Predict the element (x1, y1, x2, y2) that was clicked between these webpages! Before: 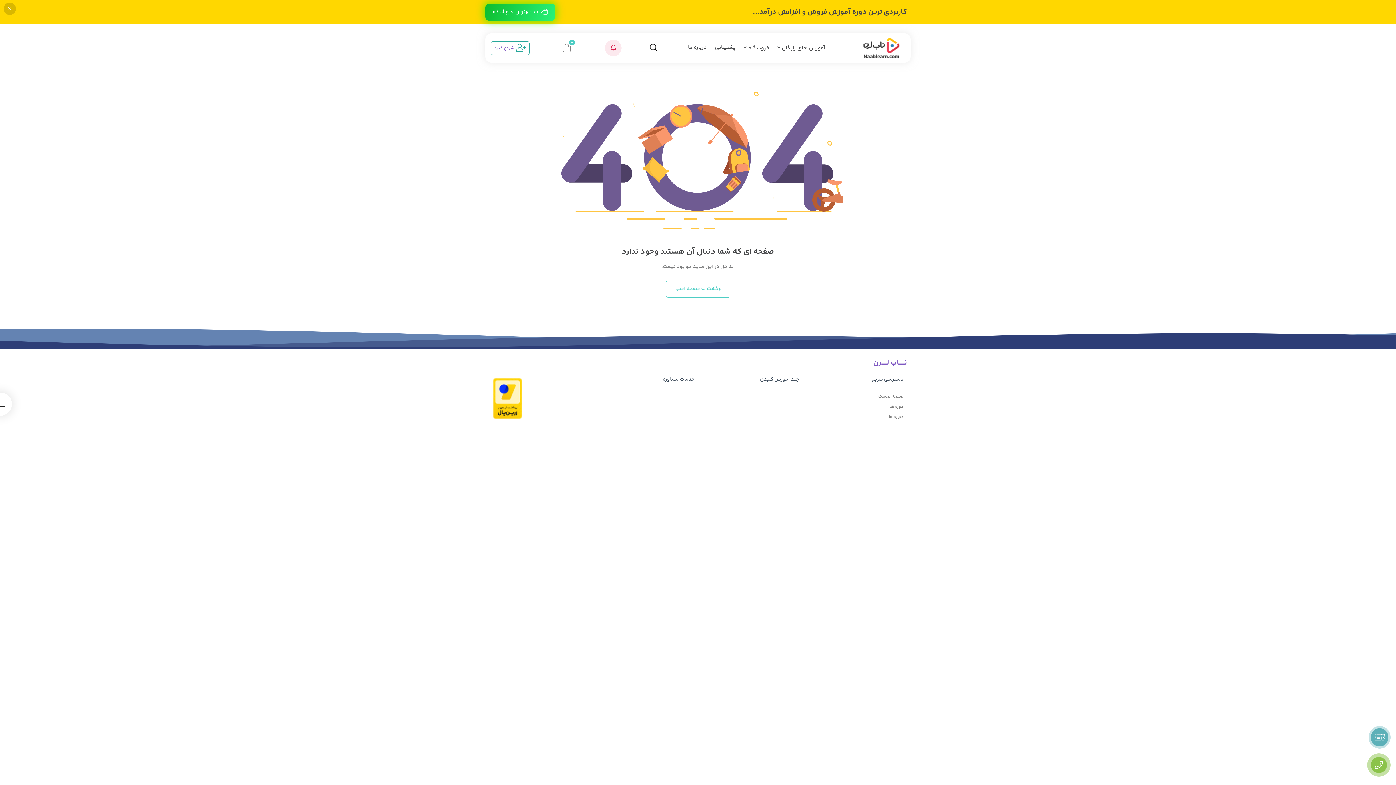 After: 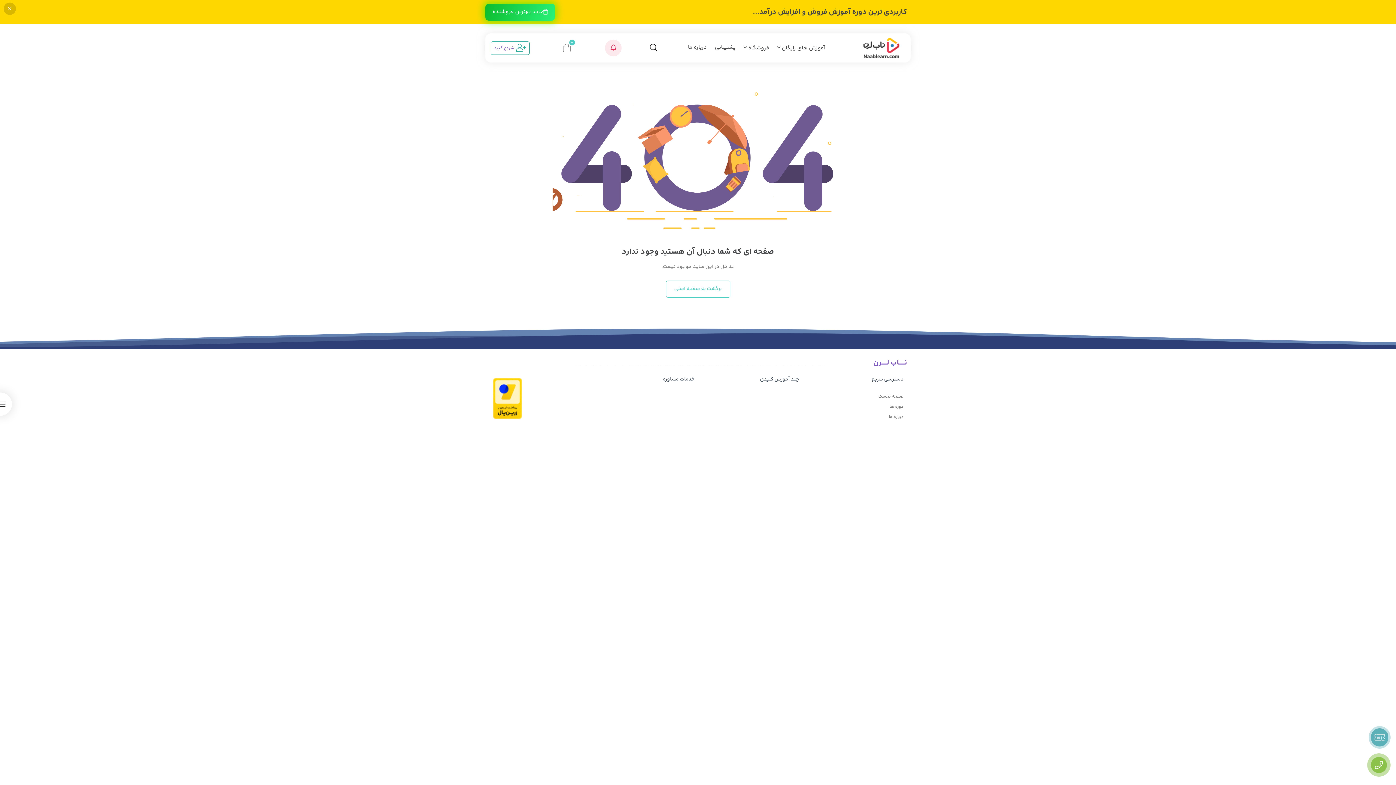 Action: bbox: (485, 3, 555, 20) label: خرید بهترین فروشنده